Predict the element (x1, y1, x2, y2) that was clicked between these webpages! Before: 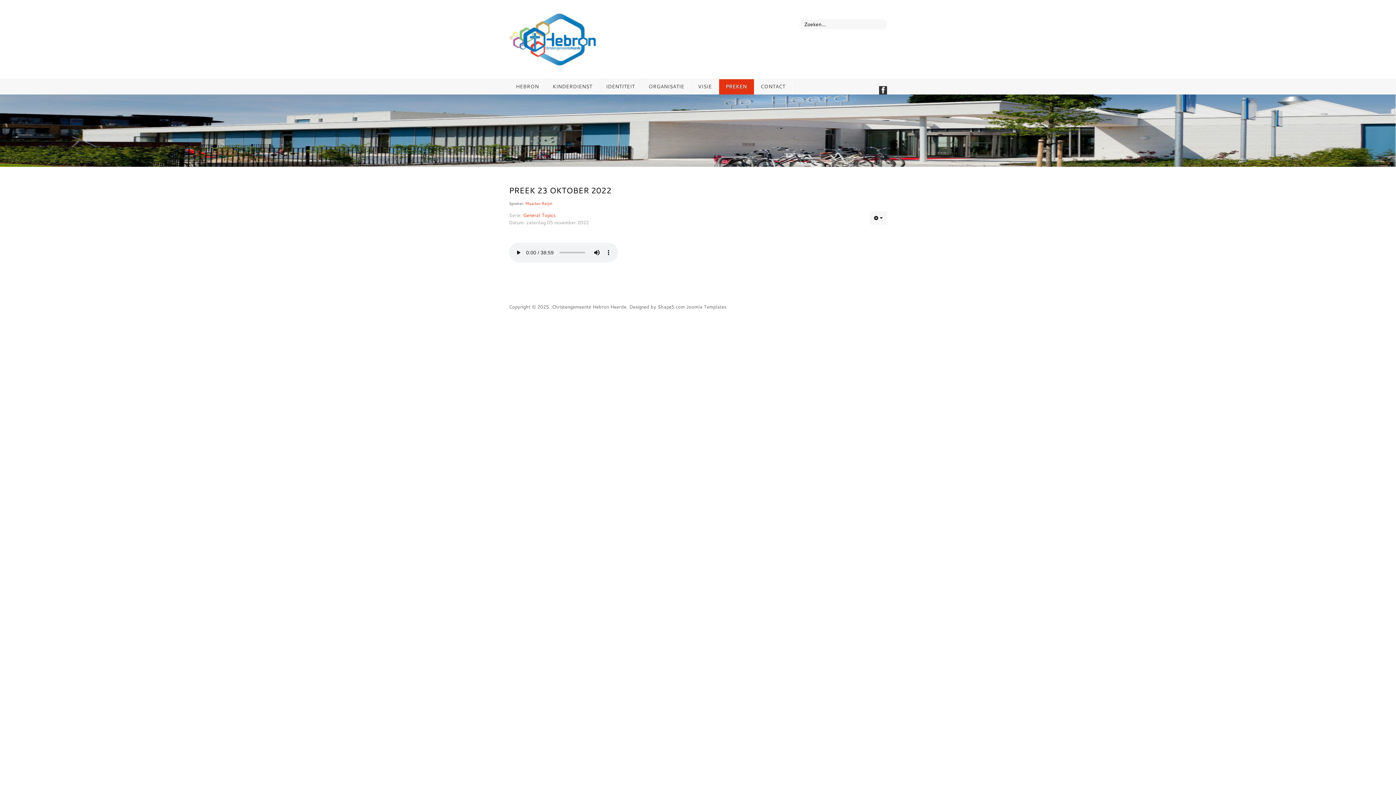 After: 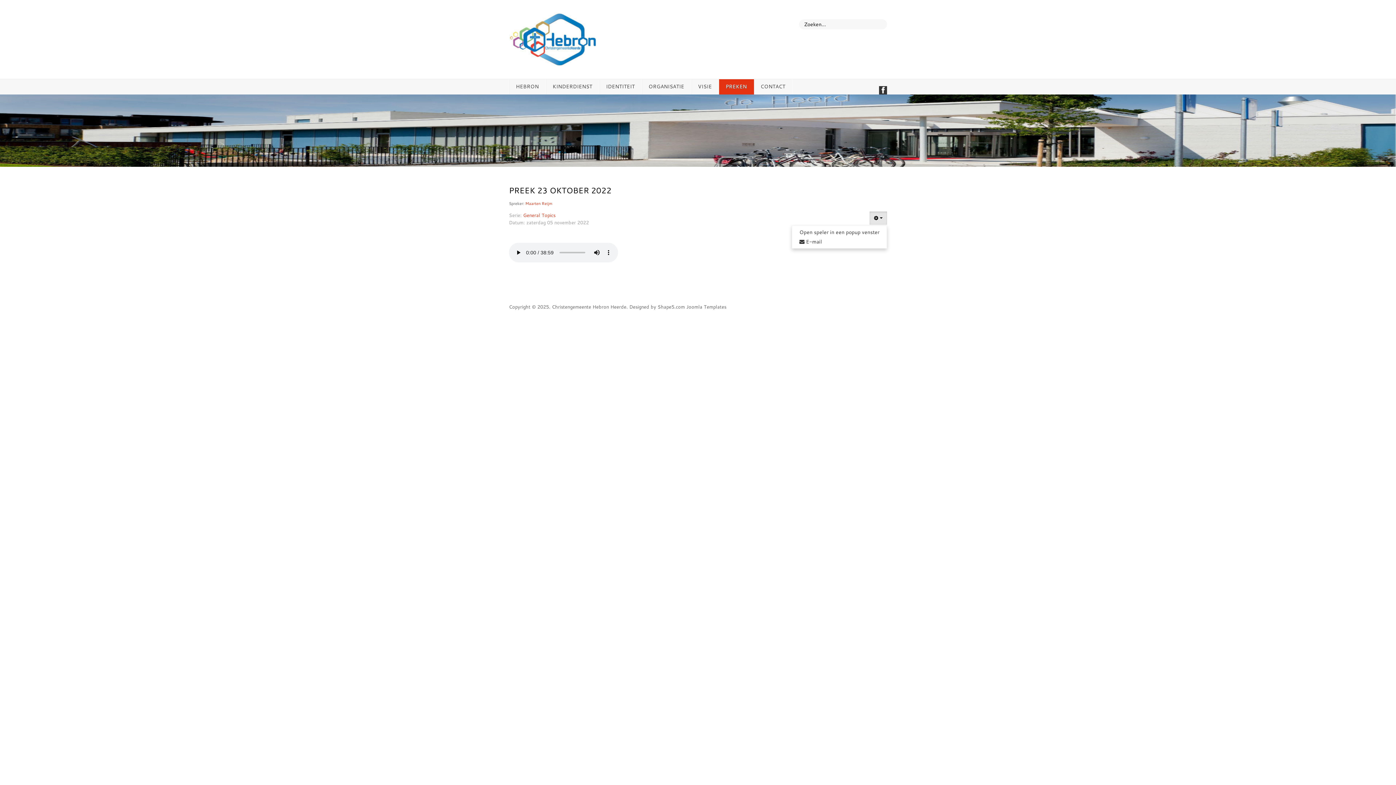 Action: label:   bbox: (869, 211, 887, 224)